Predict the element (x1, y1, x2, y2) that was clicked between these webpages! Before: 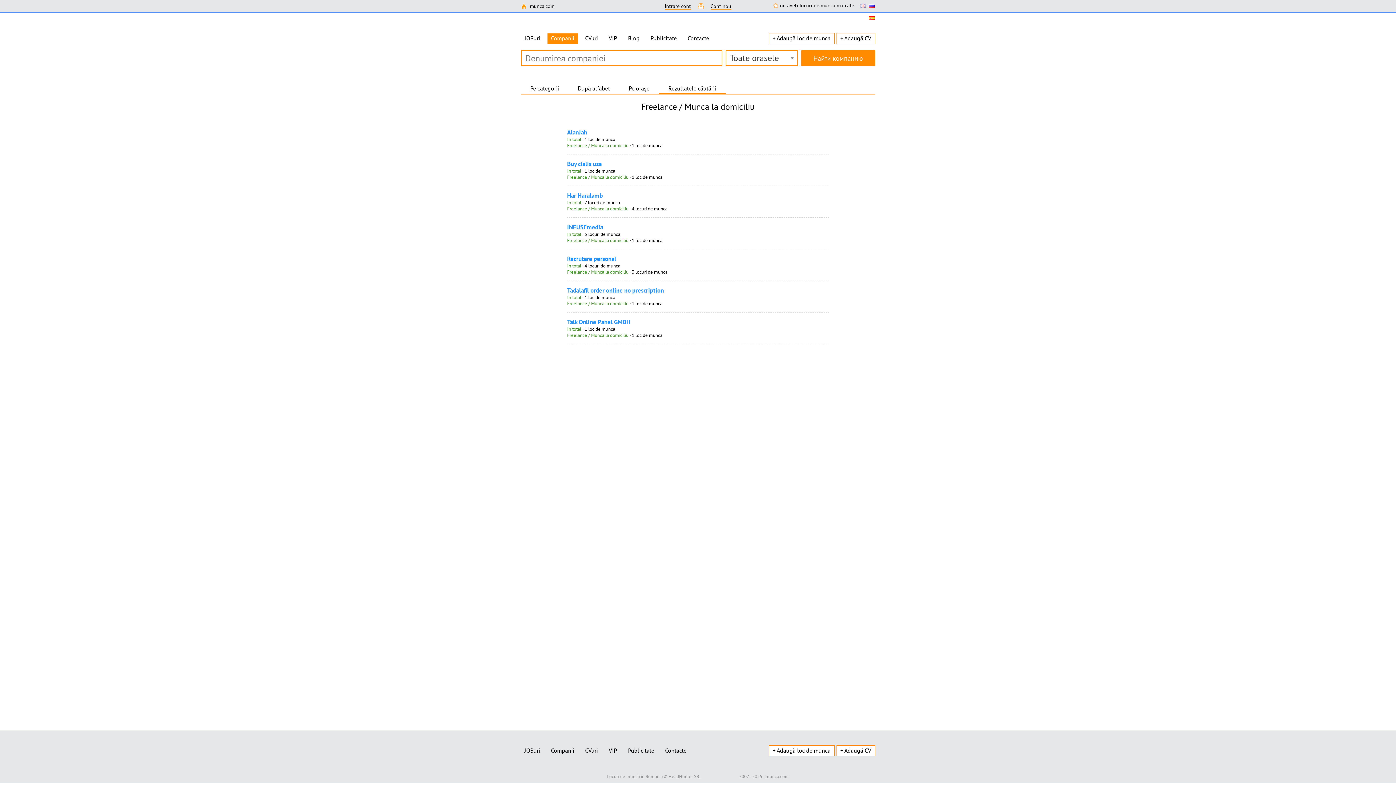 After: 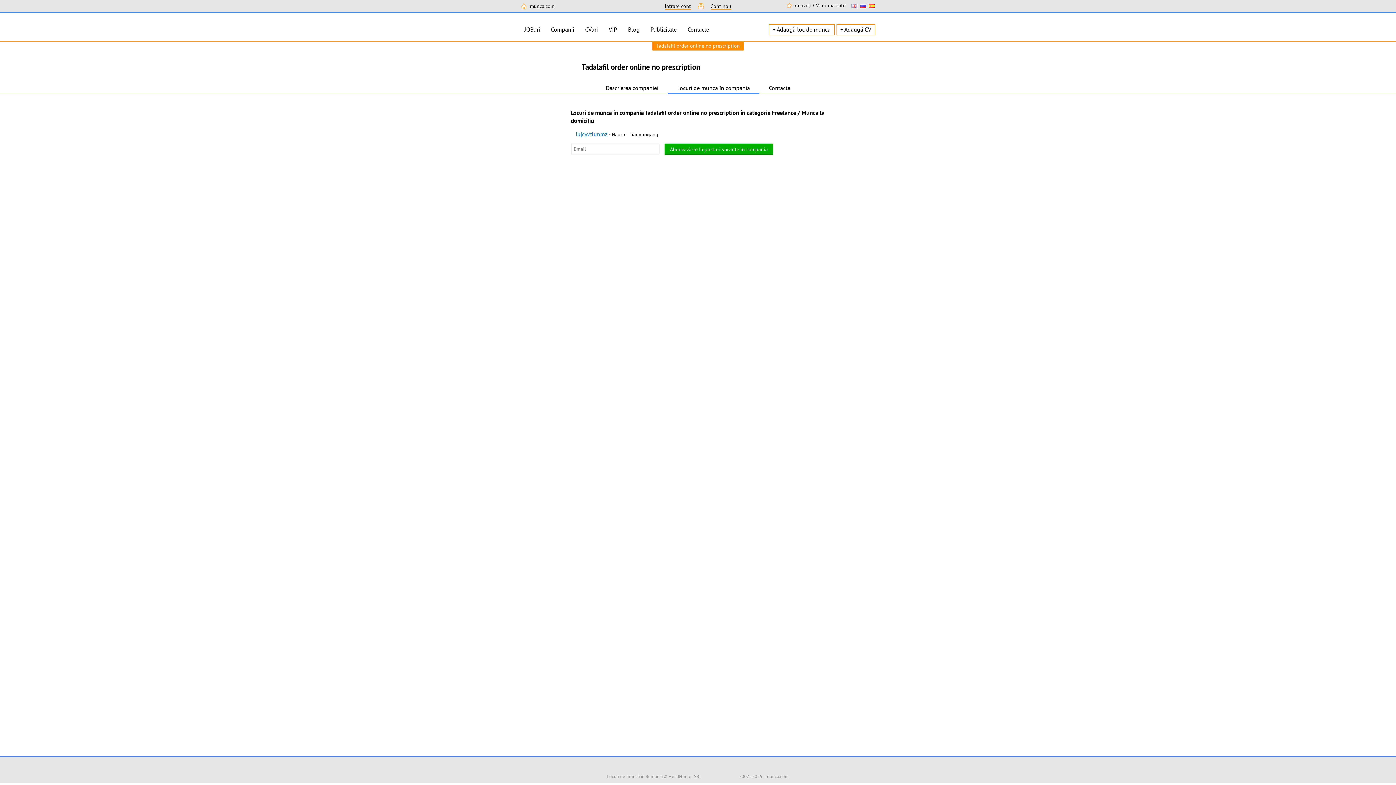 Action: bbox: (567, 300, 662, 306) label: Freelance / Munca la domiciliu · 1 loc de munca